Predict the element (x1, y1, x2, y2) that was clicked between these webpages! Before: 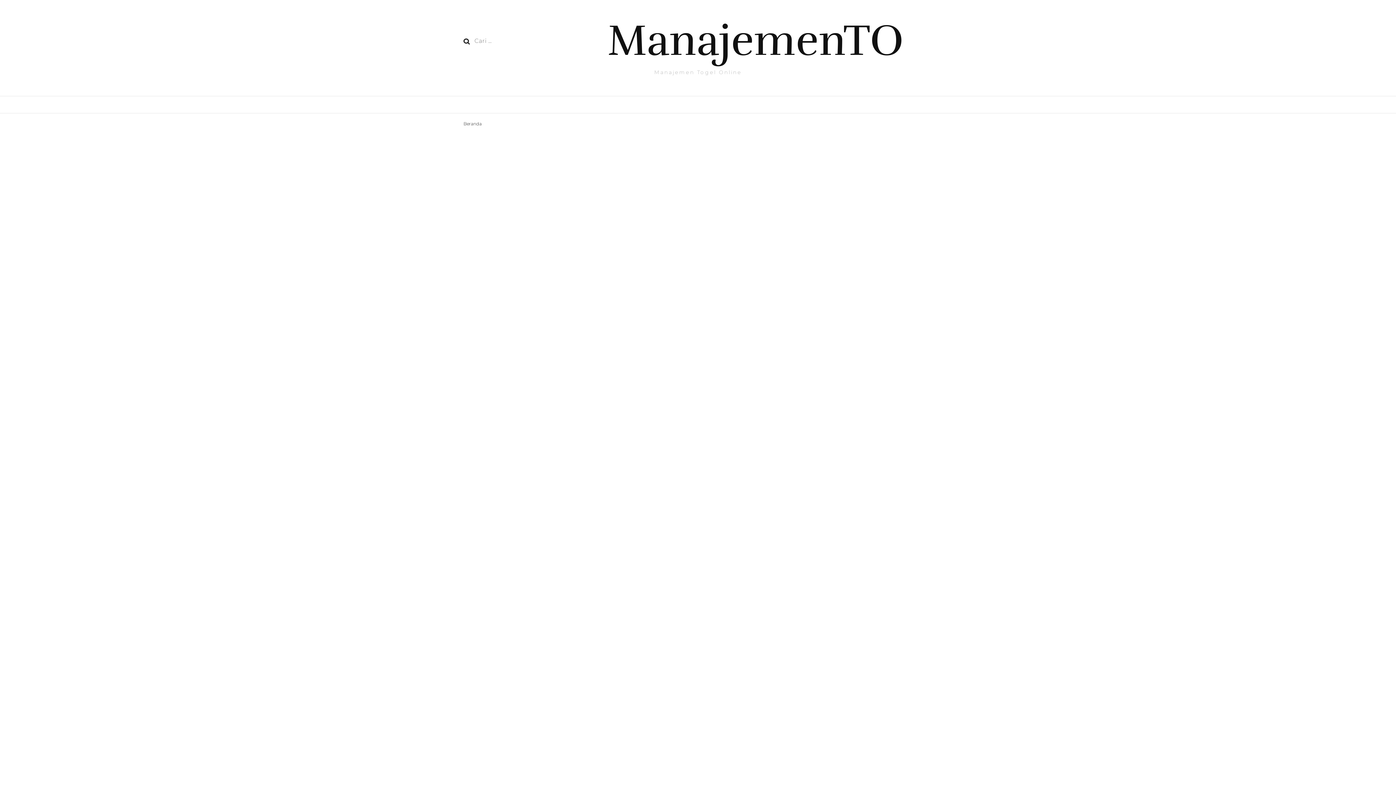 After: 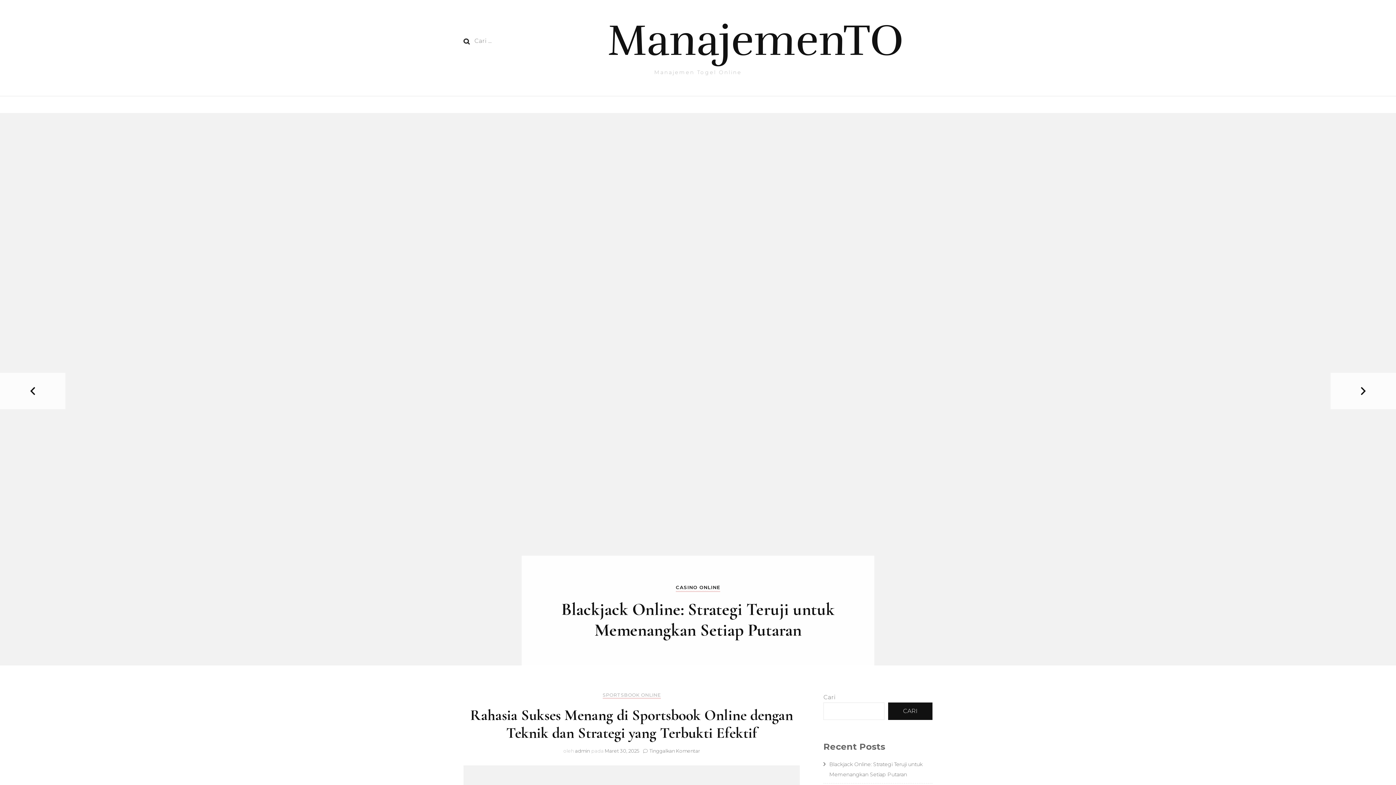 Action: bbox: (463, 121, 481, 126) label: Beranda